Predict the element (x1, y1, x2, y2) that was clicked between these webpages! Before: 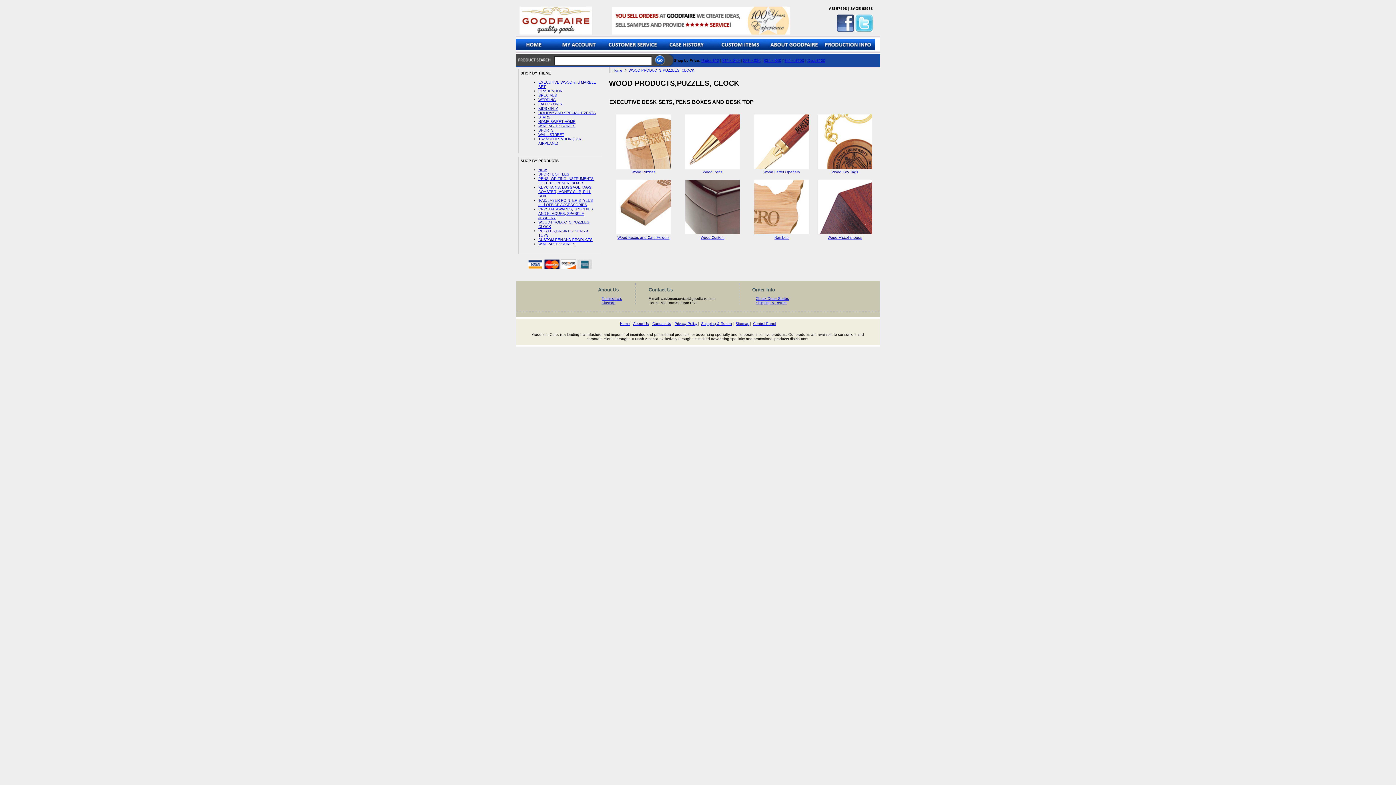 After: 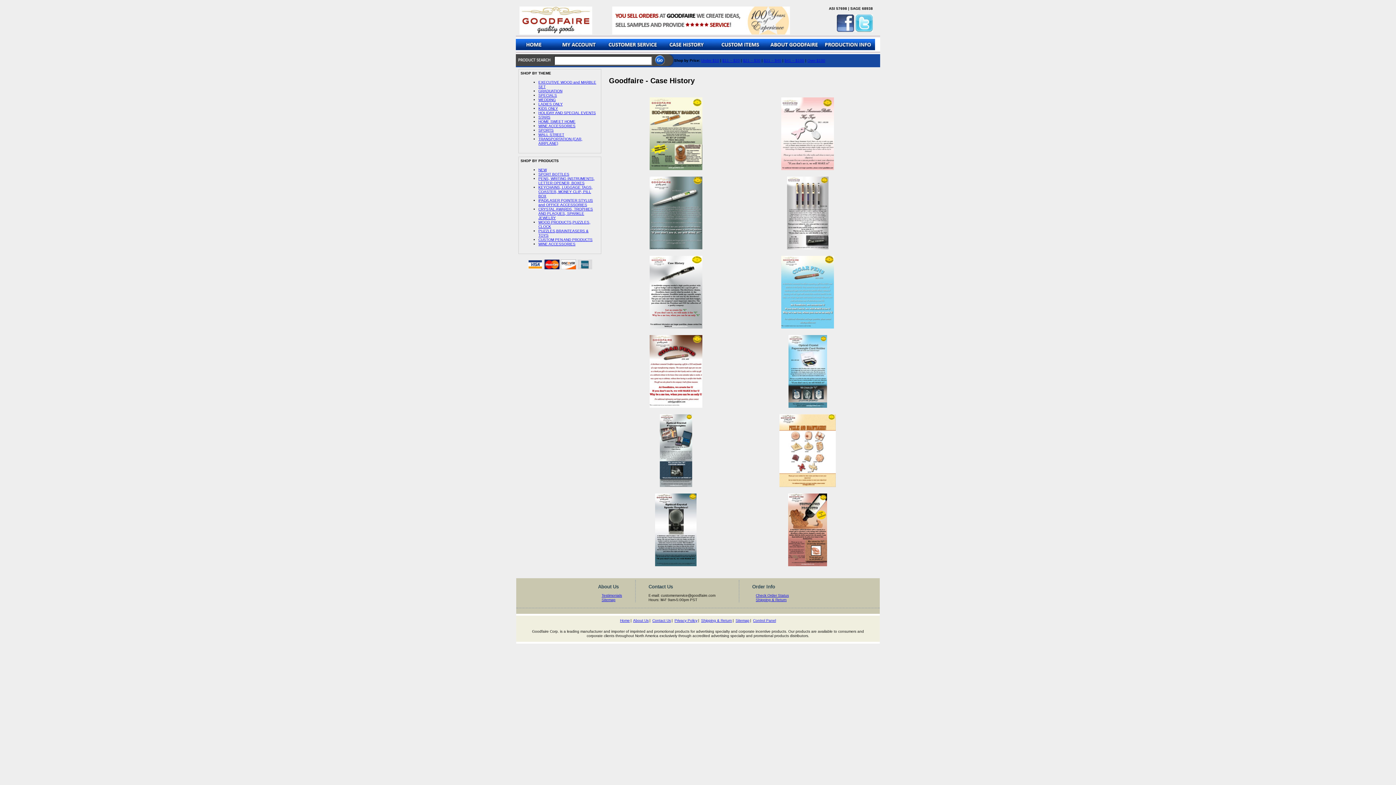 Action: bbox: (660, 38, 713, 50)